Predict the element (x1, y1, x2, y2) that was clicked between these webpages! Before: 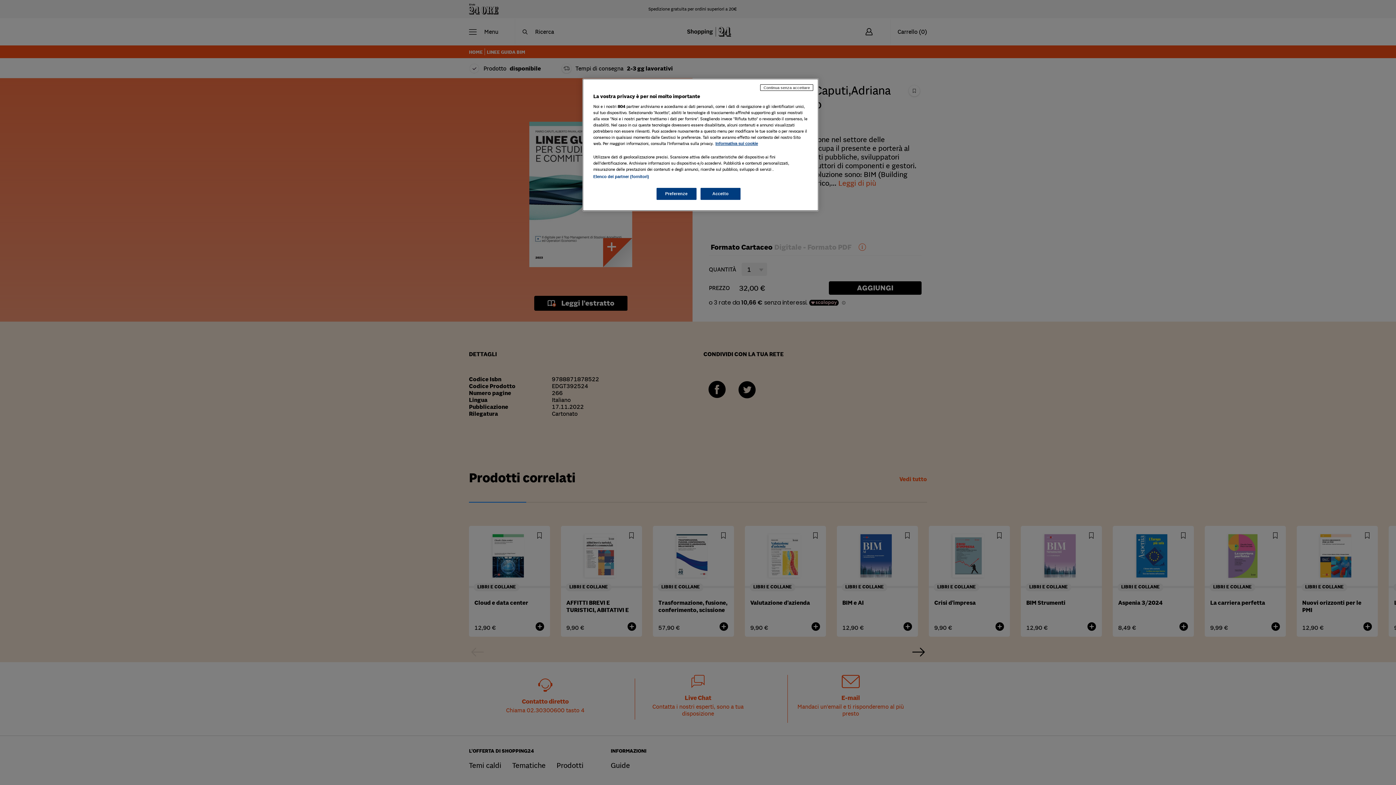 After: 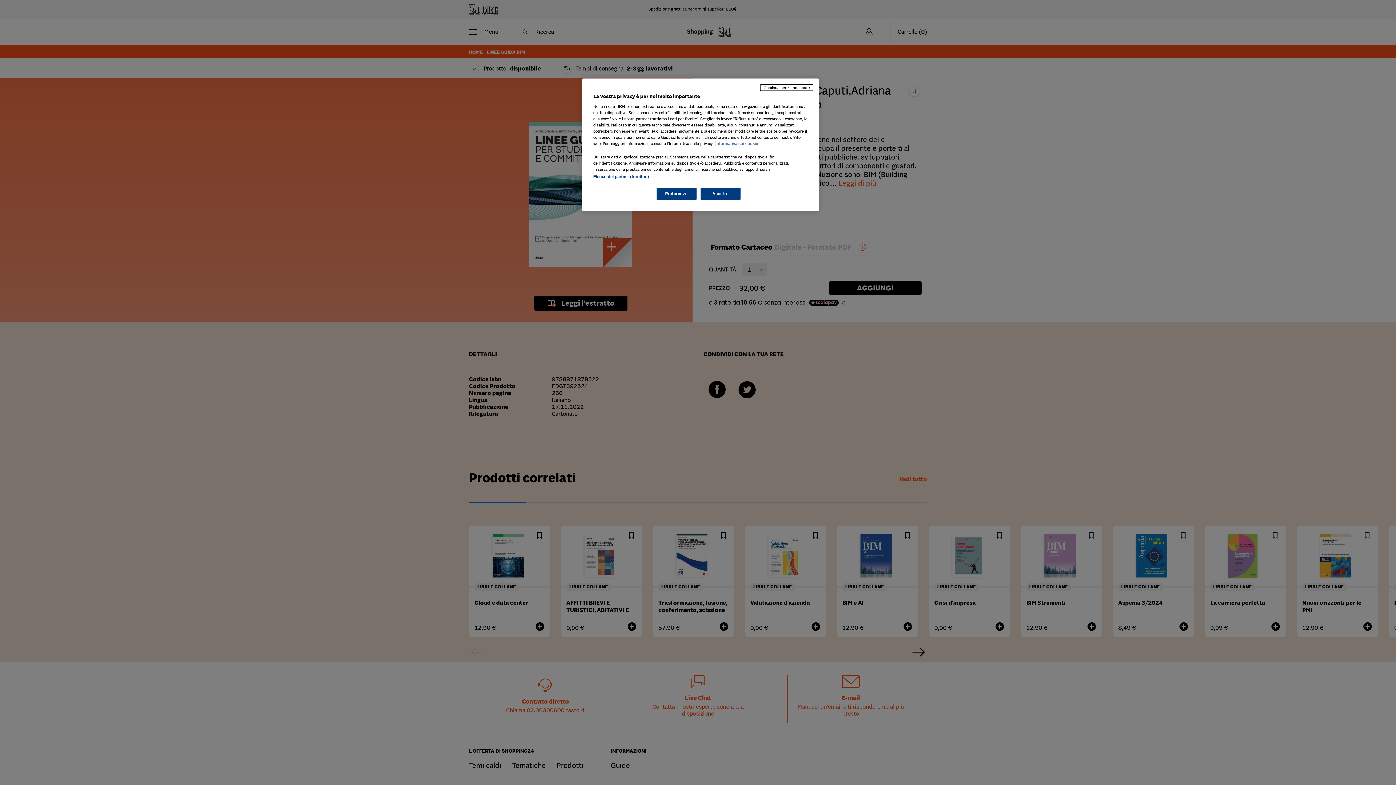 Action: label: Maggiori informazioni sulla tua privacy, apre in una nuova scheda bbox: (715, 141, 758, 145)